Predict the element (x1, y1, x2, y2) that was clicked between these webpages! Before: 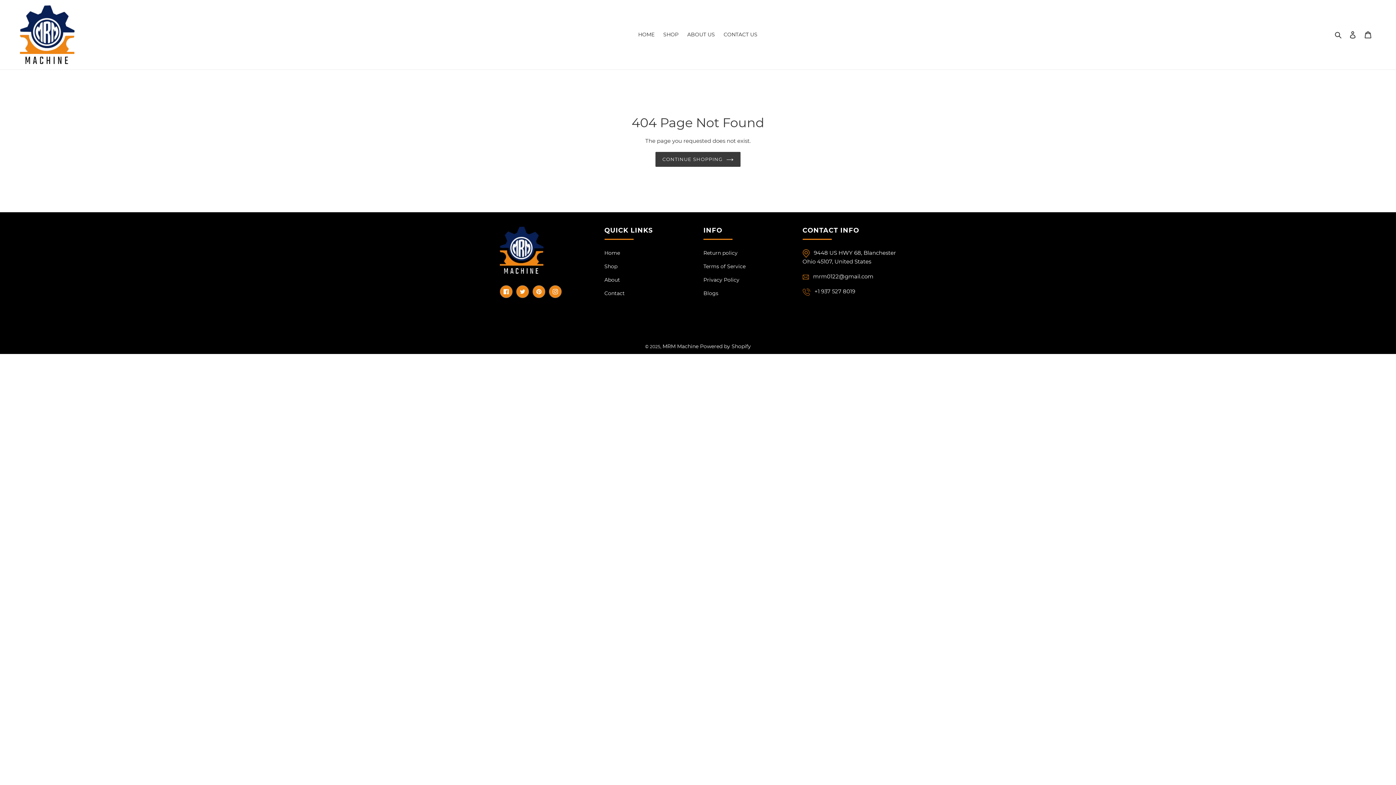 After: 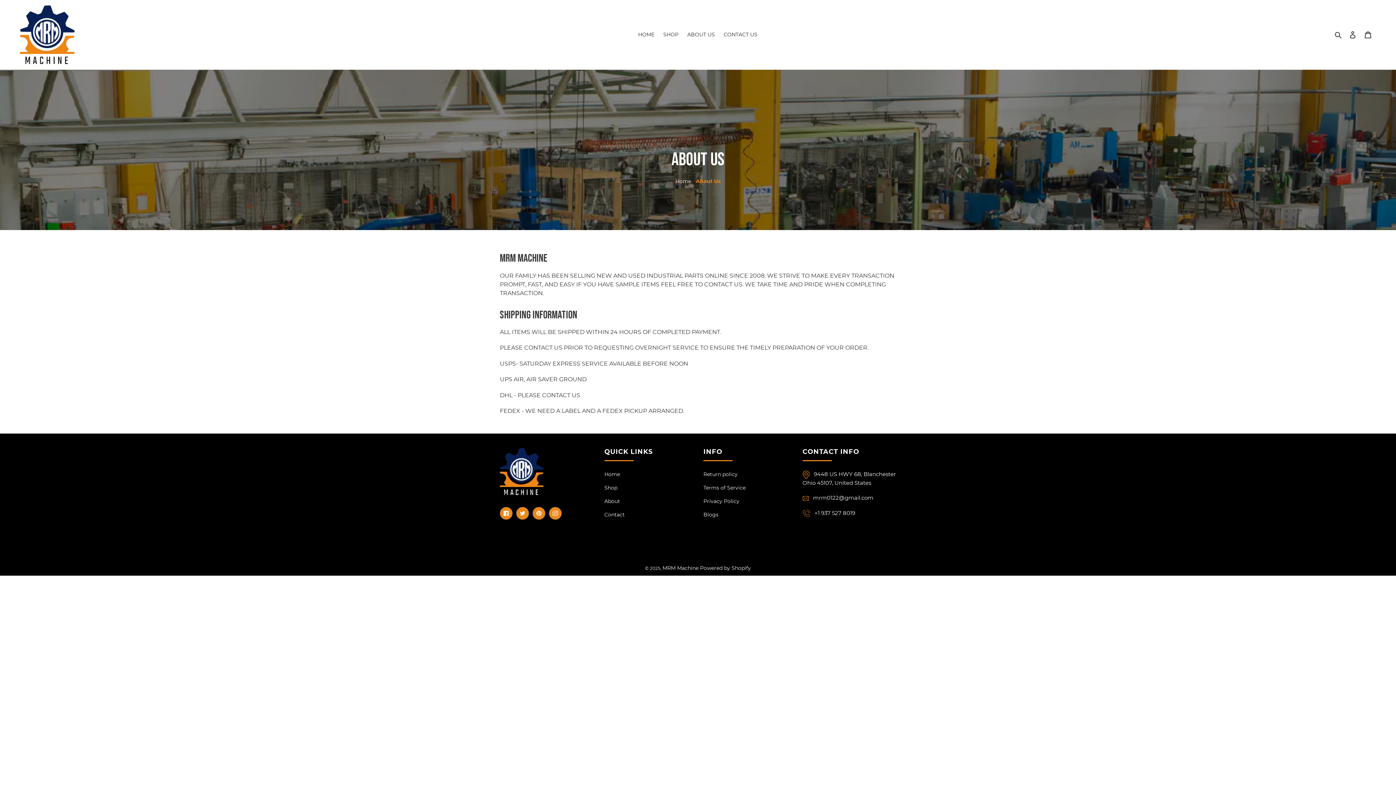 Action: bbox: (604, 276, 620, 283) label: About